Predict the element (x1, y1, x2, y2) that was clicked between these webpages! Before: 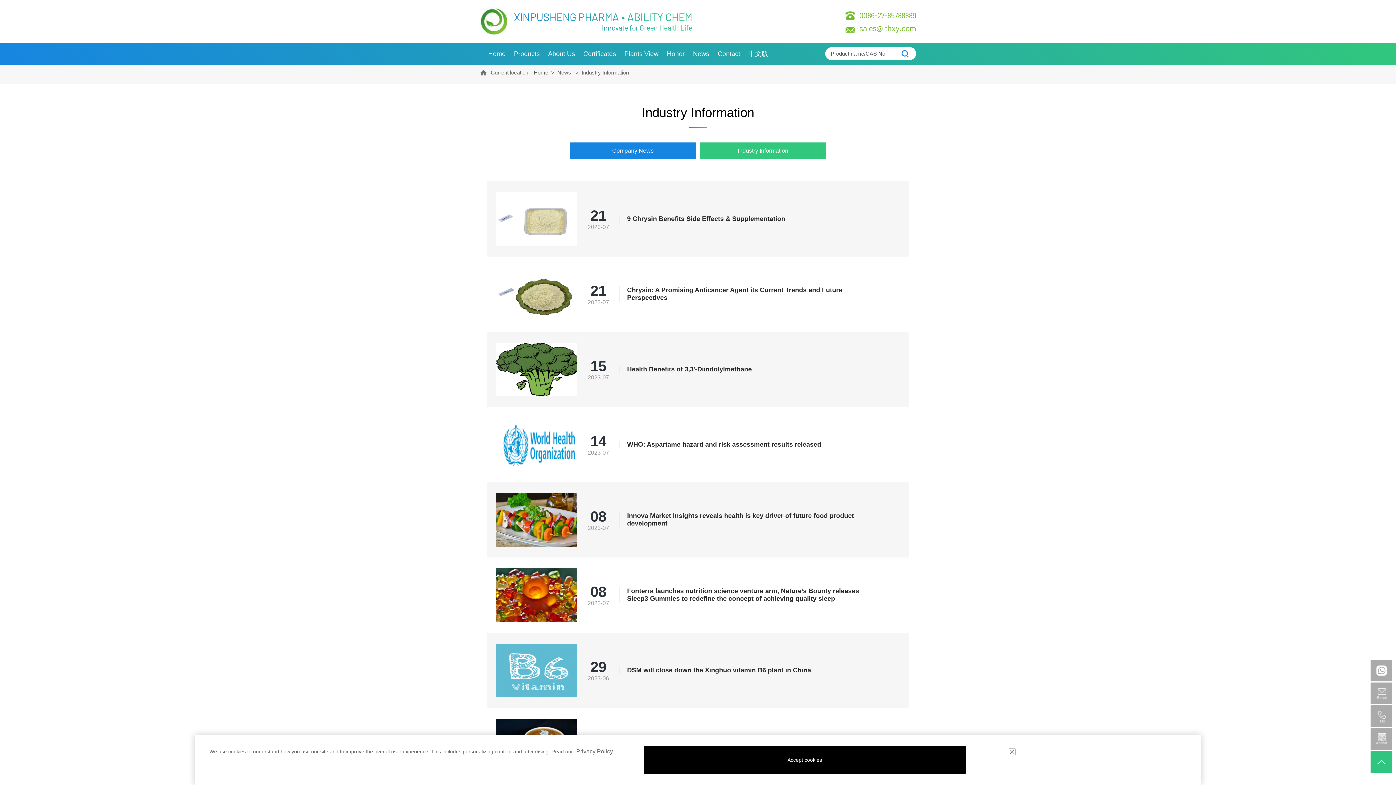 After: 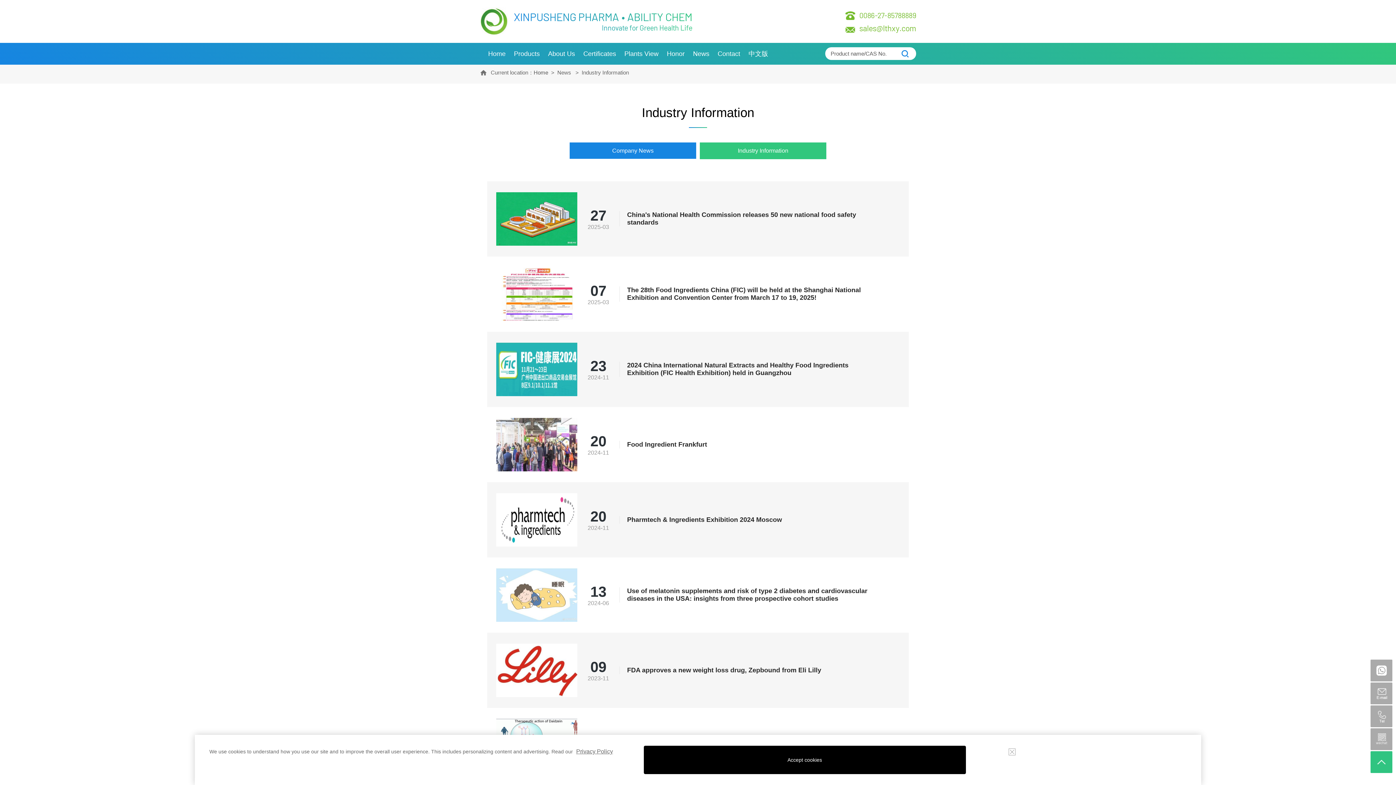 Action: label: Industry Information bbox: (700, 142, 826, 158)